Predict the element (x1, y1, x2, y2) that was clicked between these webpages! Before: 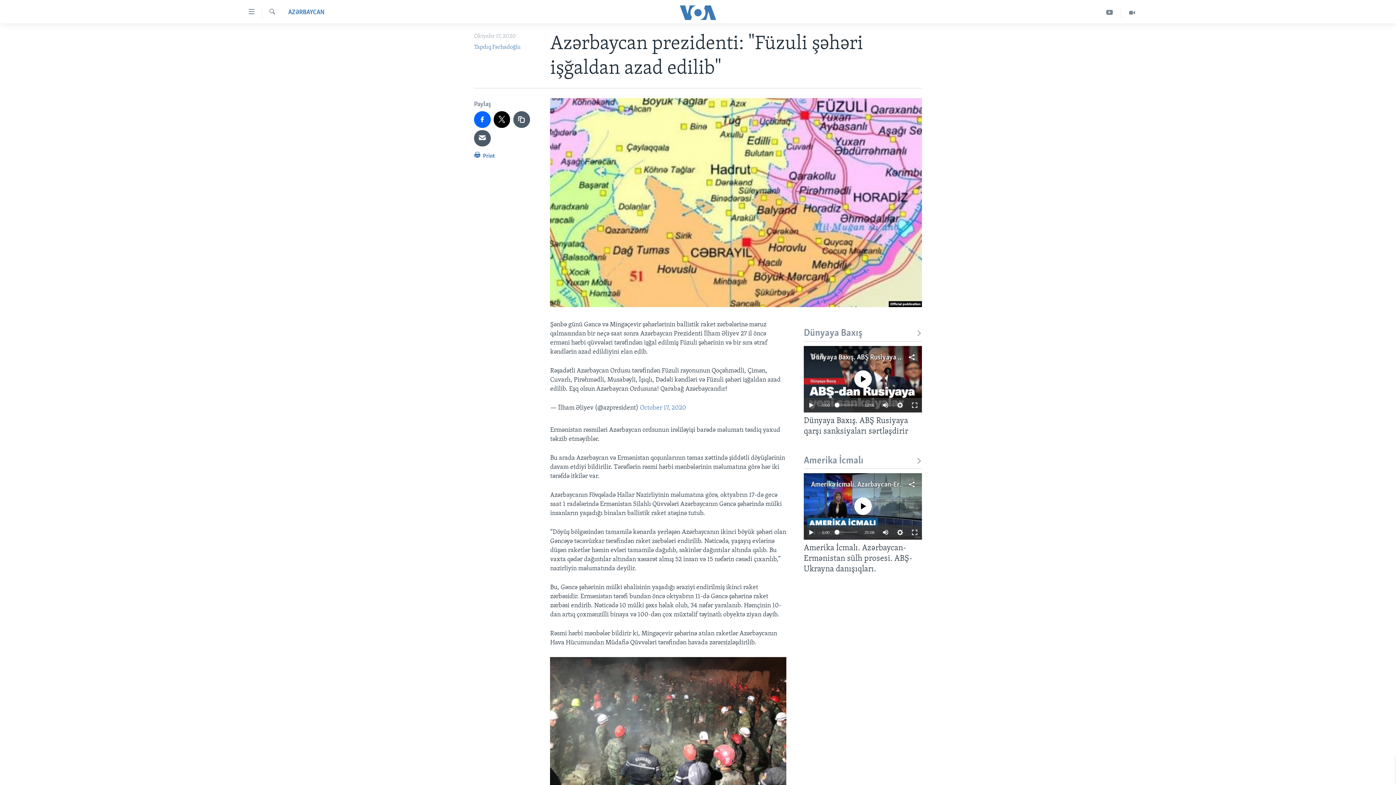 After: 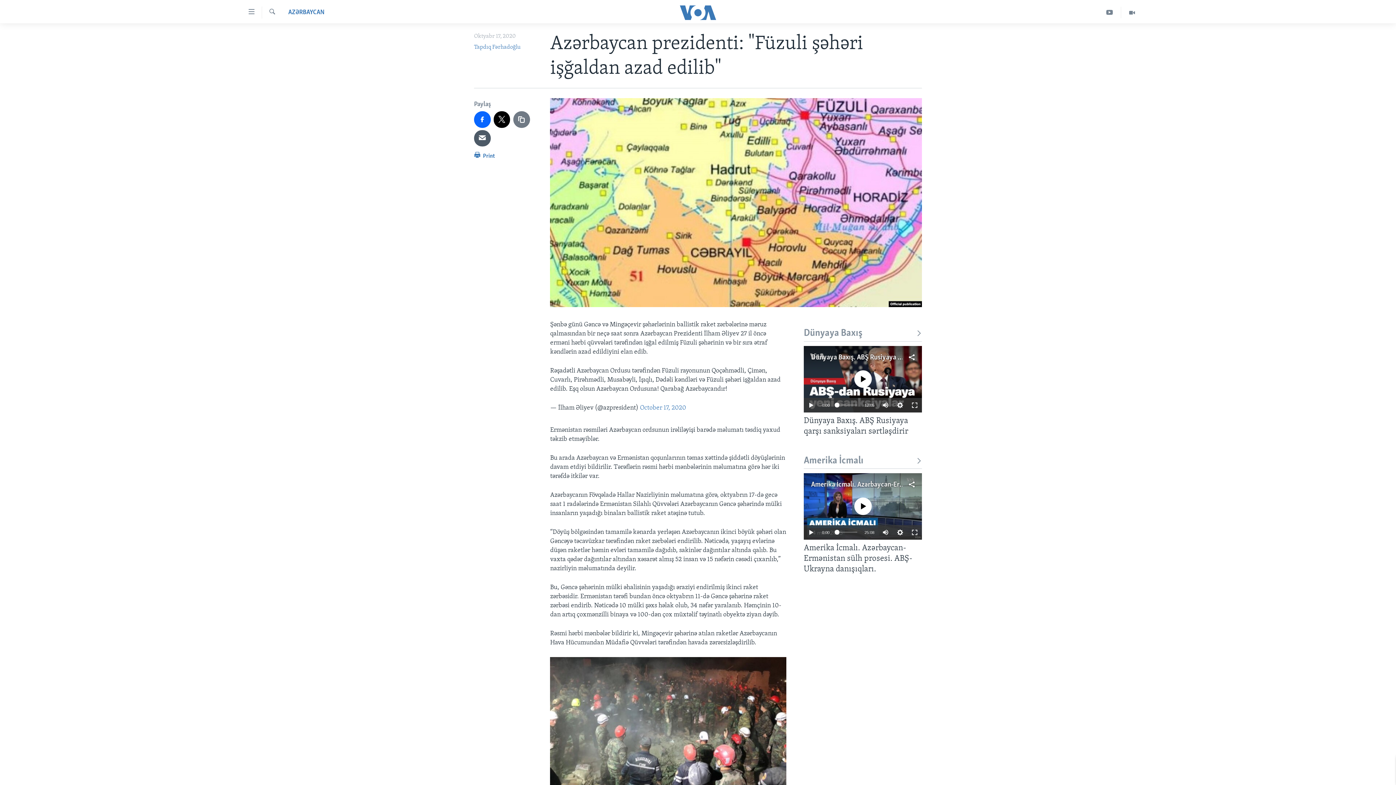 Action: bbox: (513, 111, 530, 127)